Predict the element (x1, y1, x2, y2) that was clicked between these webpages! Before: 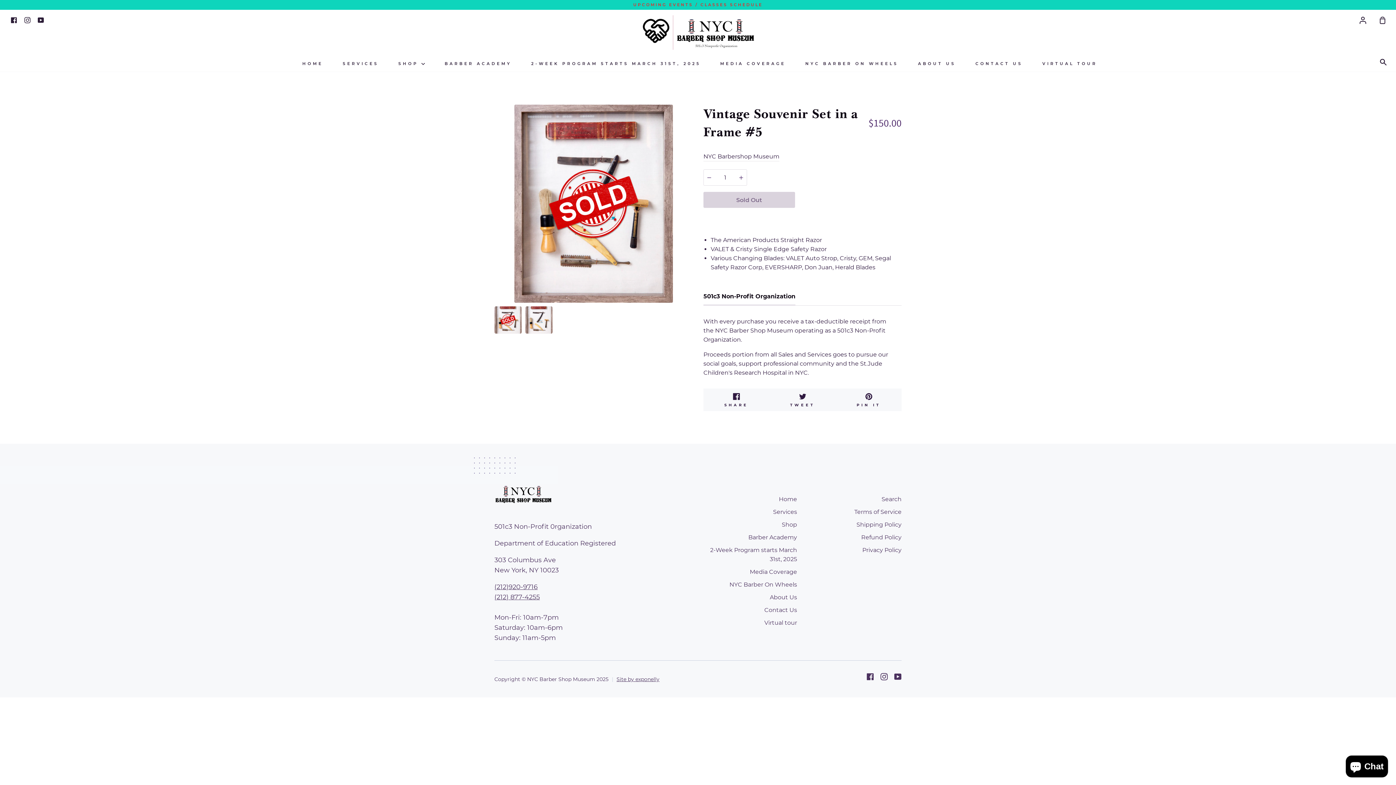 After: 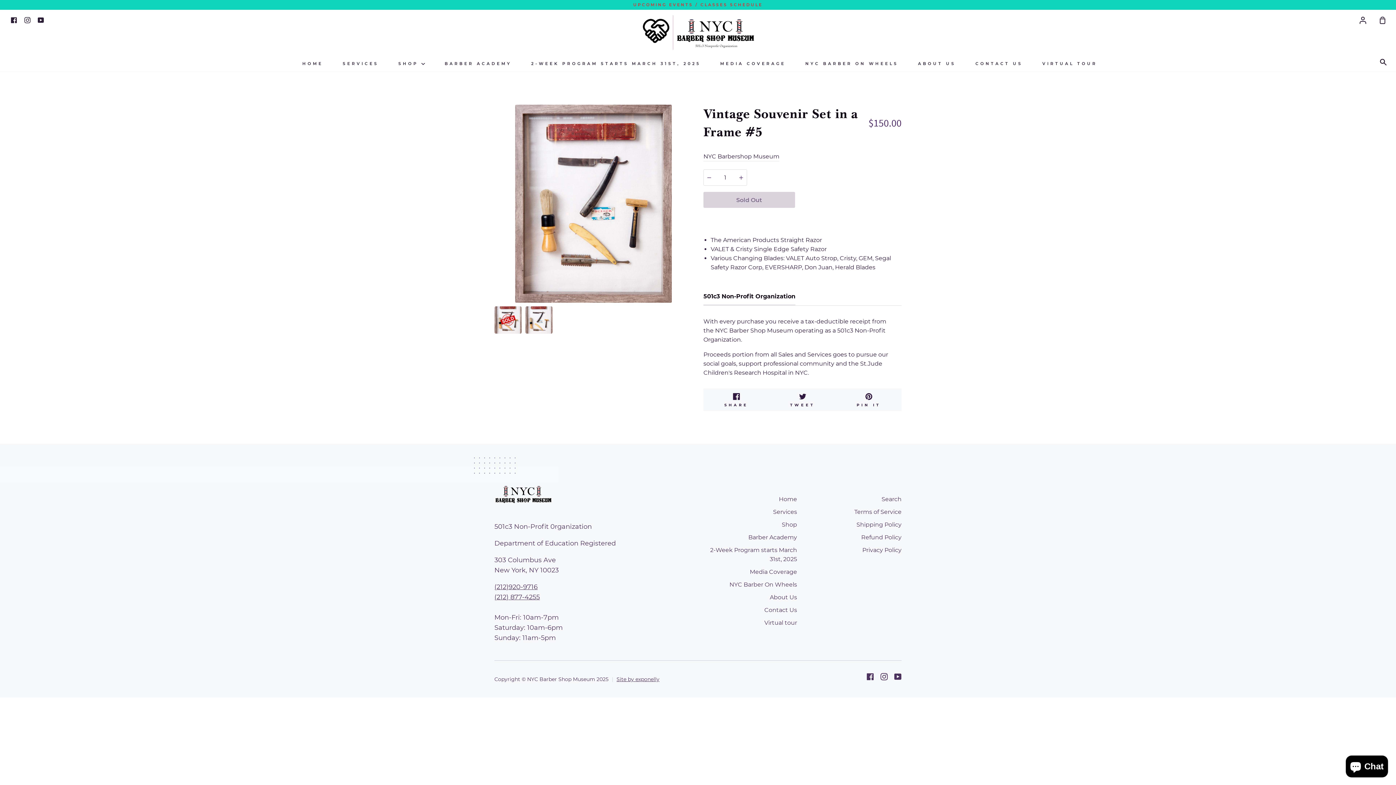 Action: bbox: (688, 158, 692, 356) label: Next